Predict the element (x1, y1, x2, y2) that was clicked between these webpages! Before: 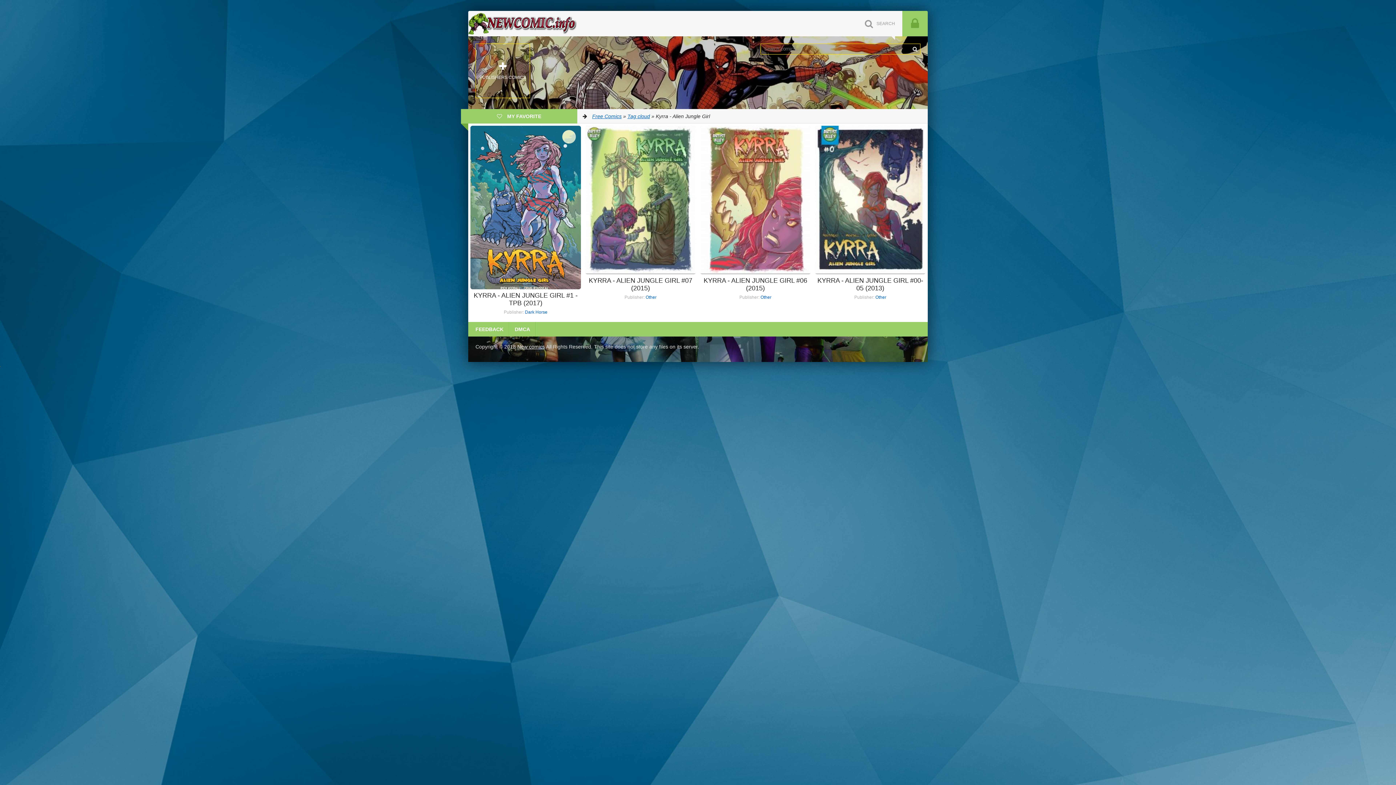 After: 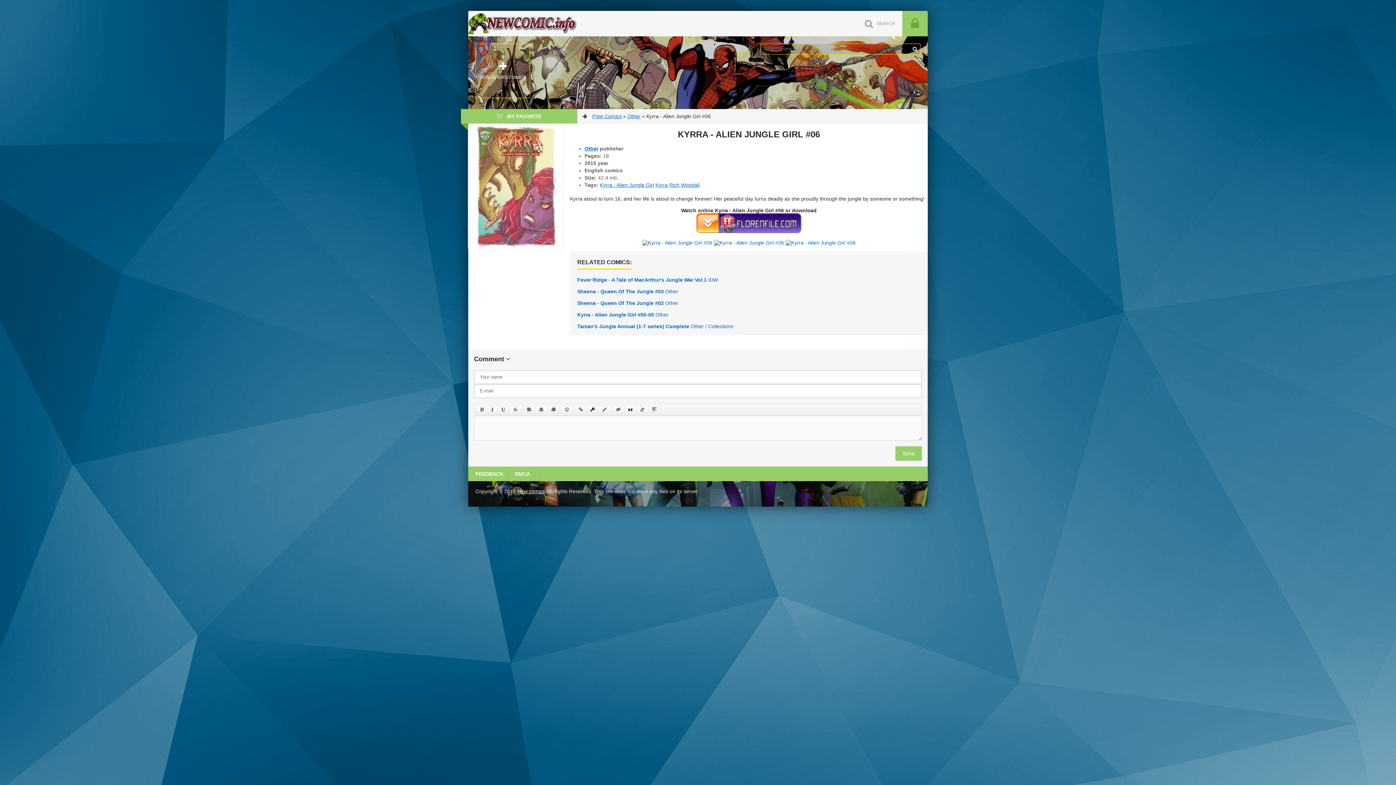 Action: bbox: (700, 277, 810, 292) label: KYRRA - ALIEN JUNGLE GIRL #06 (2015)